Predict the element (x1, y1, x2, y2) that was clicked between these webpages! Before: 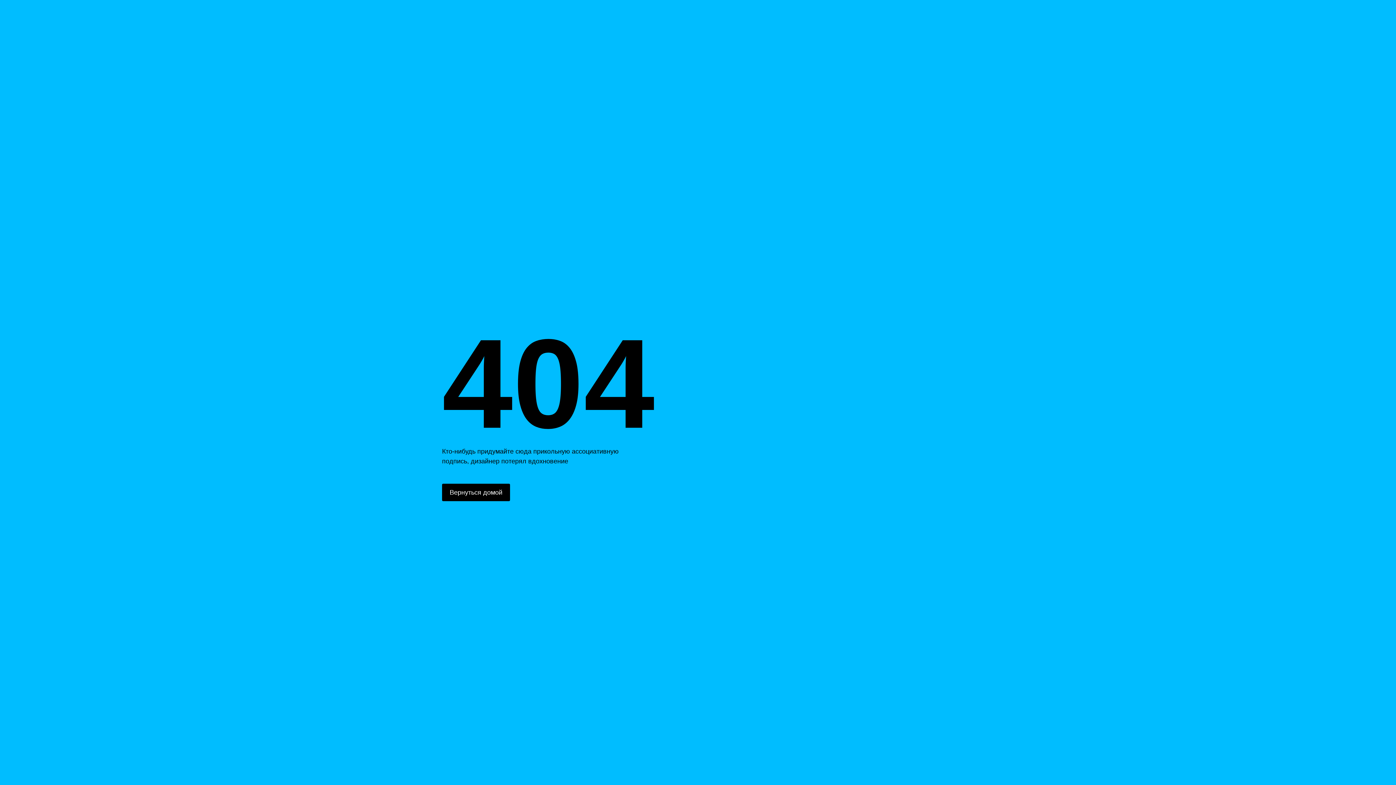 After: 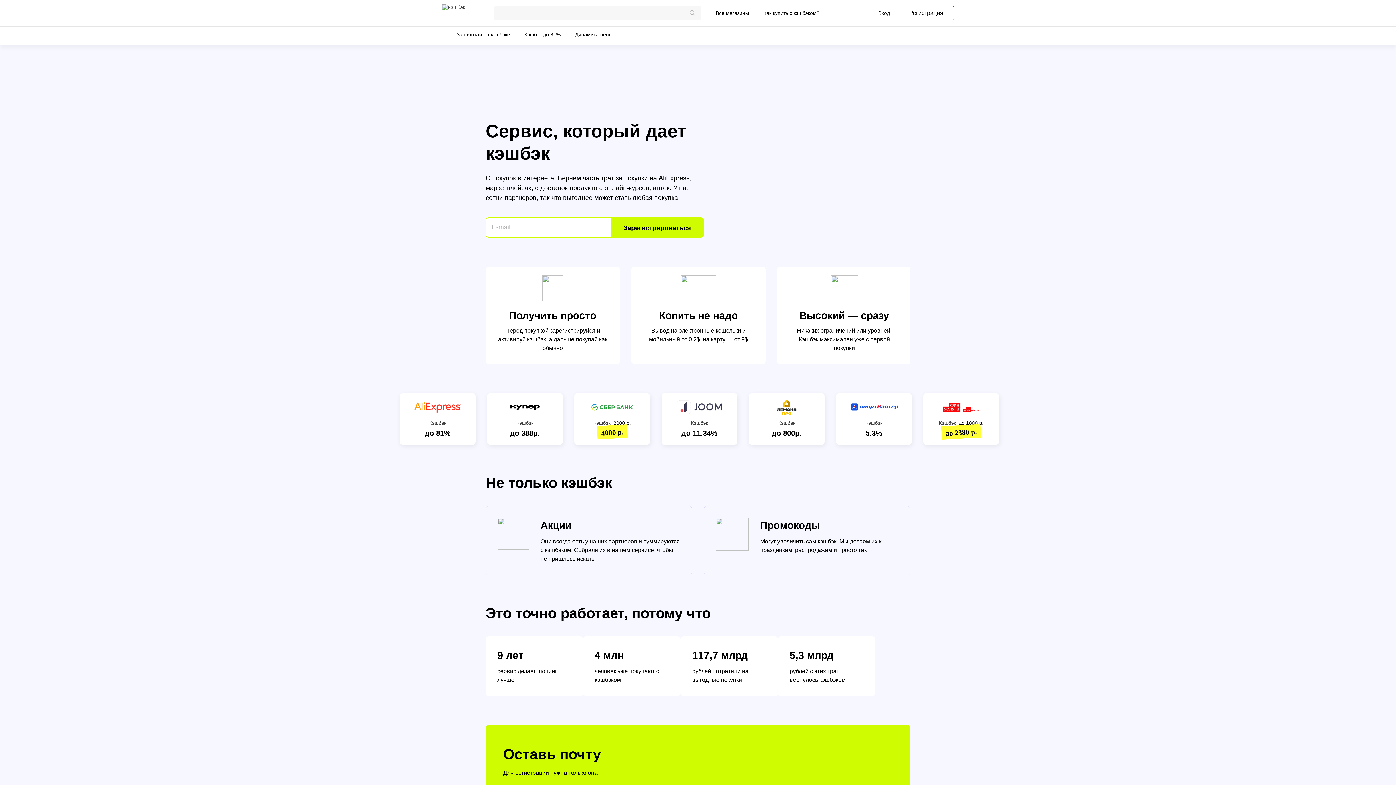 Action: label: Вернуться домой bbox: (442, 484, 510, 501)